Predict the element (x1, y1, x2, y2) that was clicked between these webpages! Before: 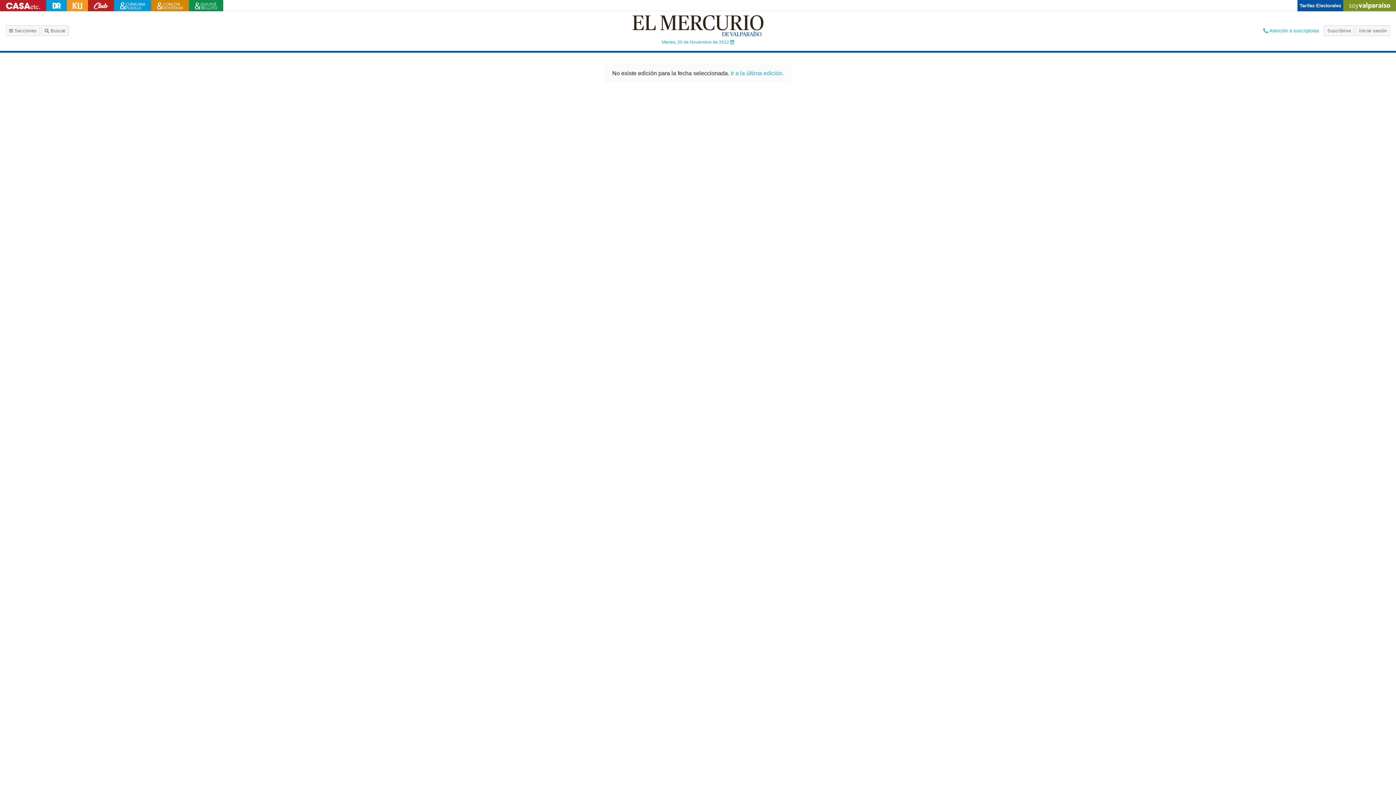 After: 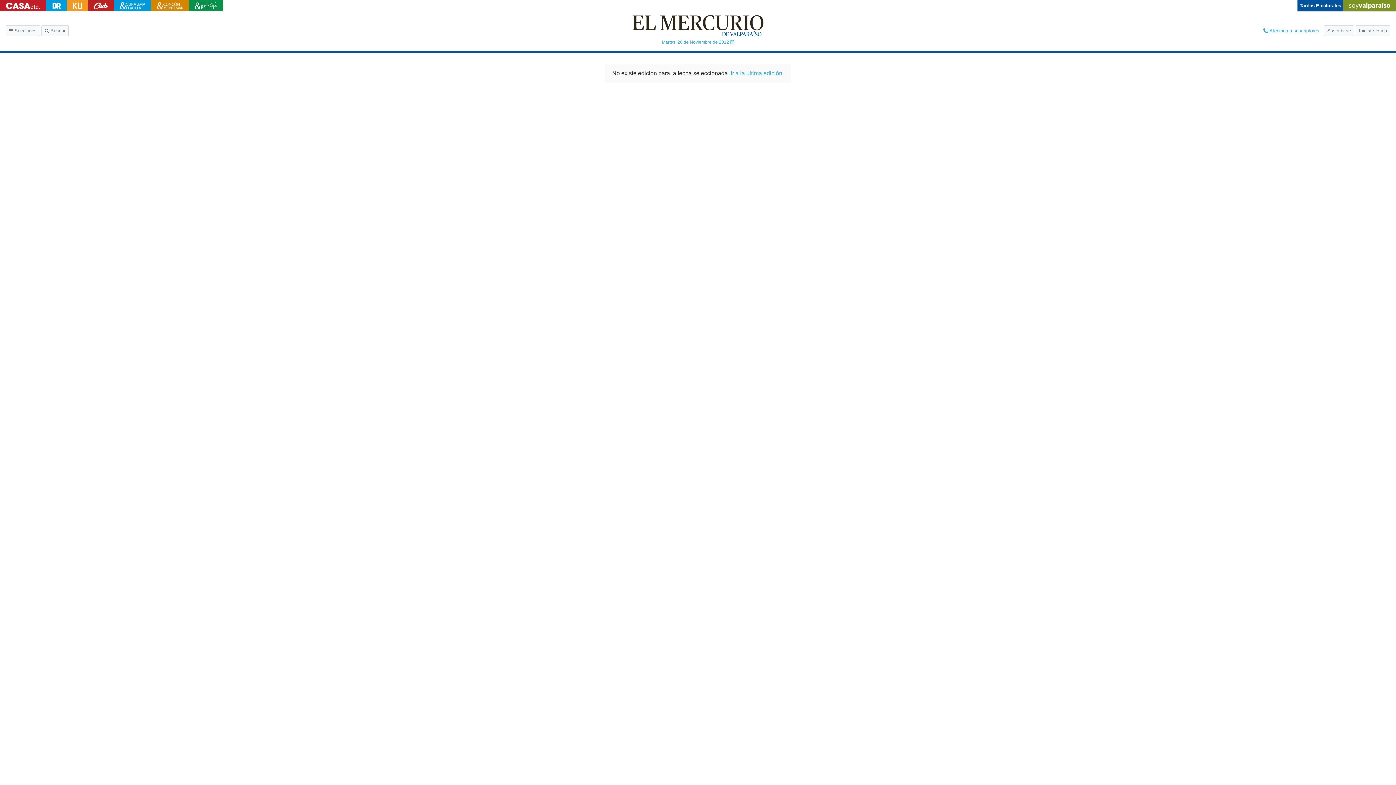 Action: bbox: (1298, 2, 1342, 9) label: Tarifas Electorales